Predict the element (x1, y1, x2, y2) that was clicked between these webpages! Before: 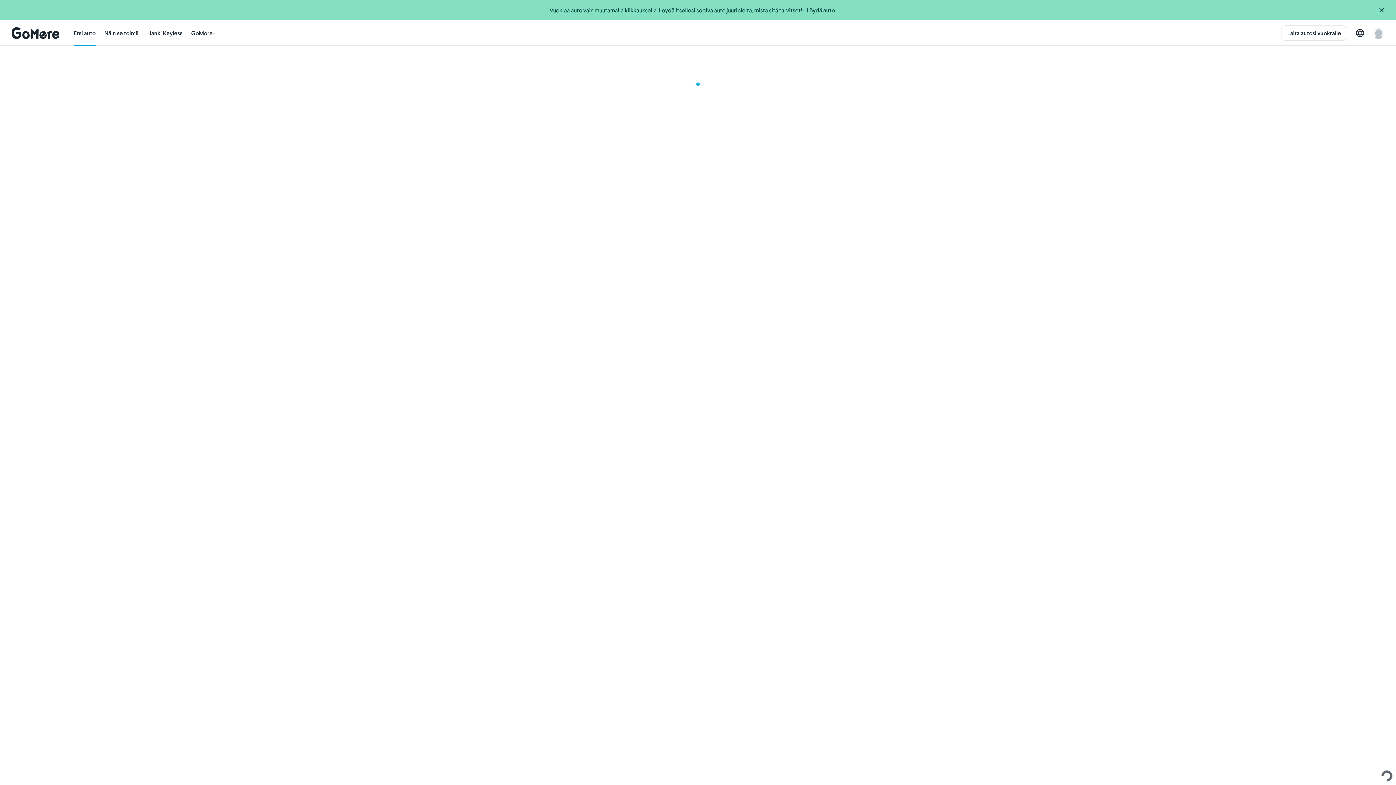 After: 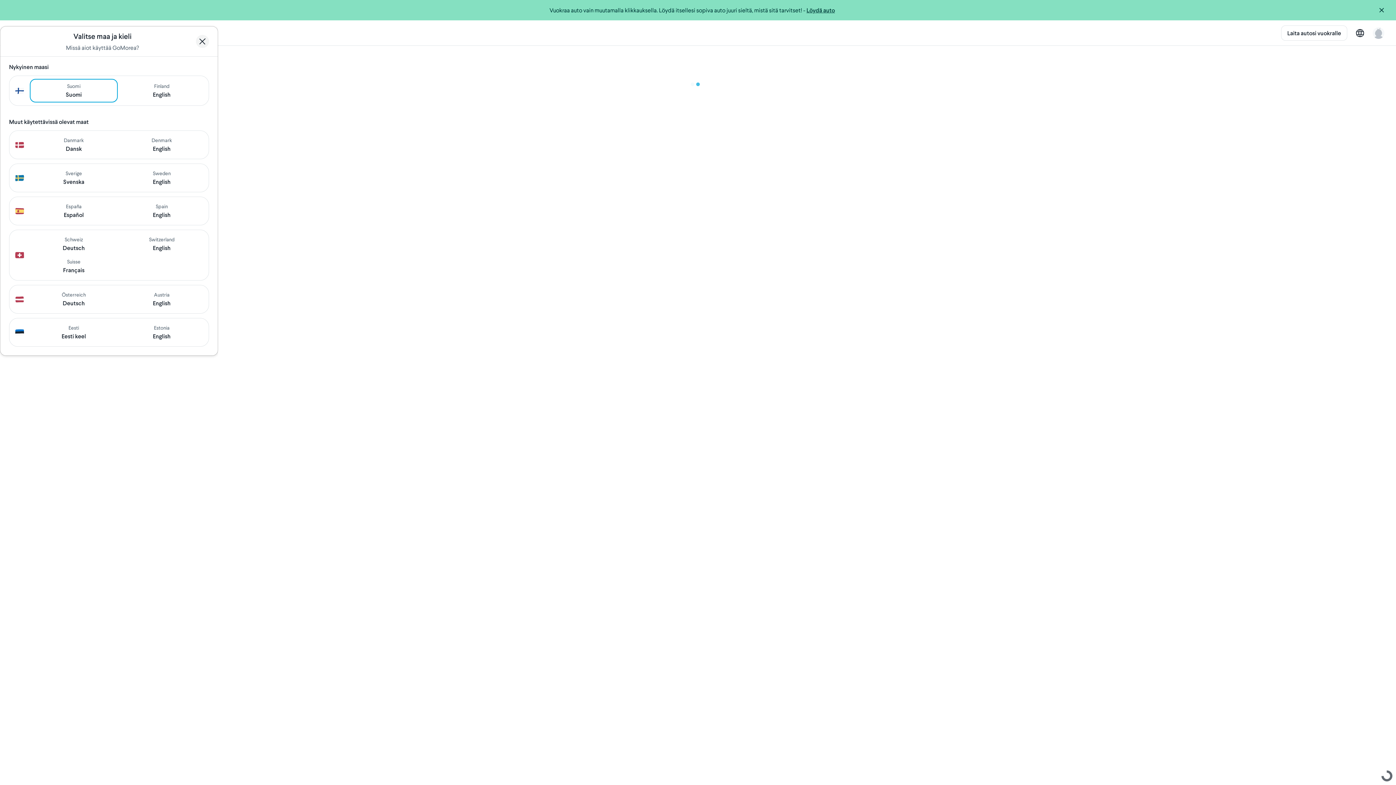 Action: bbox: (1356, 28, 1364, 36)